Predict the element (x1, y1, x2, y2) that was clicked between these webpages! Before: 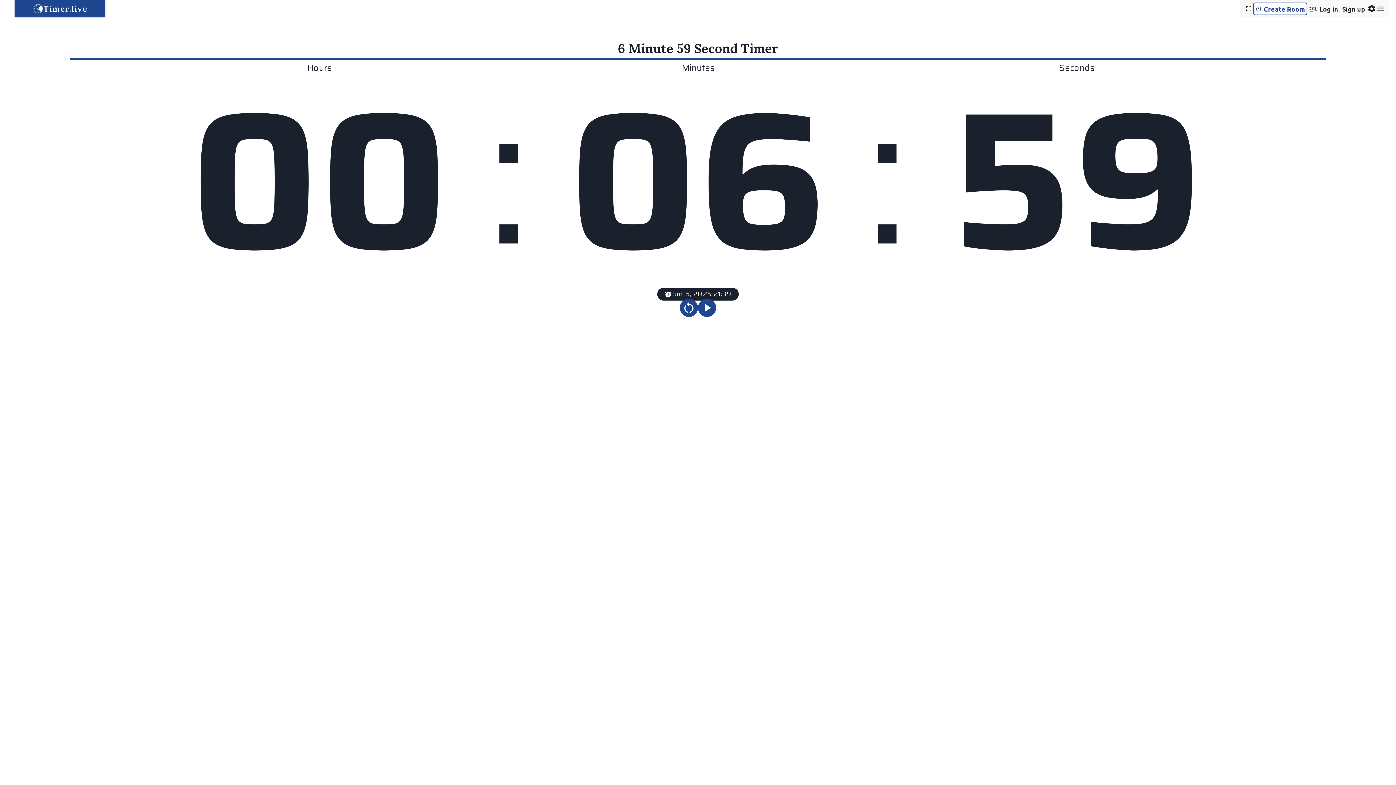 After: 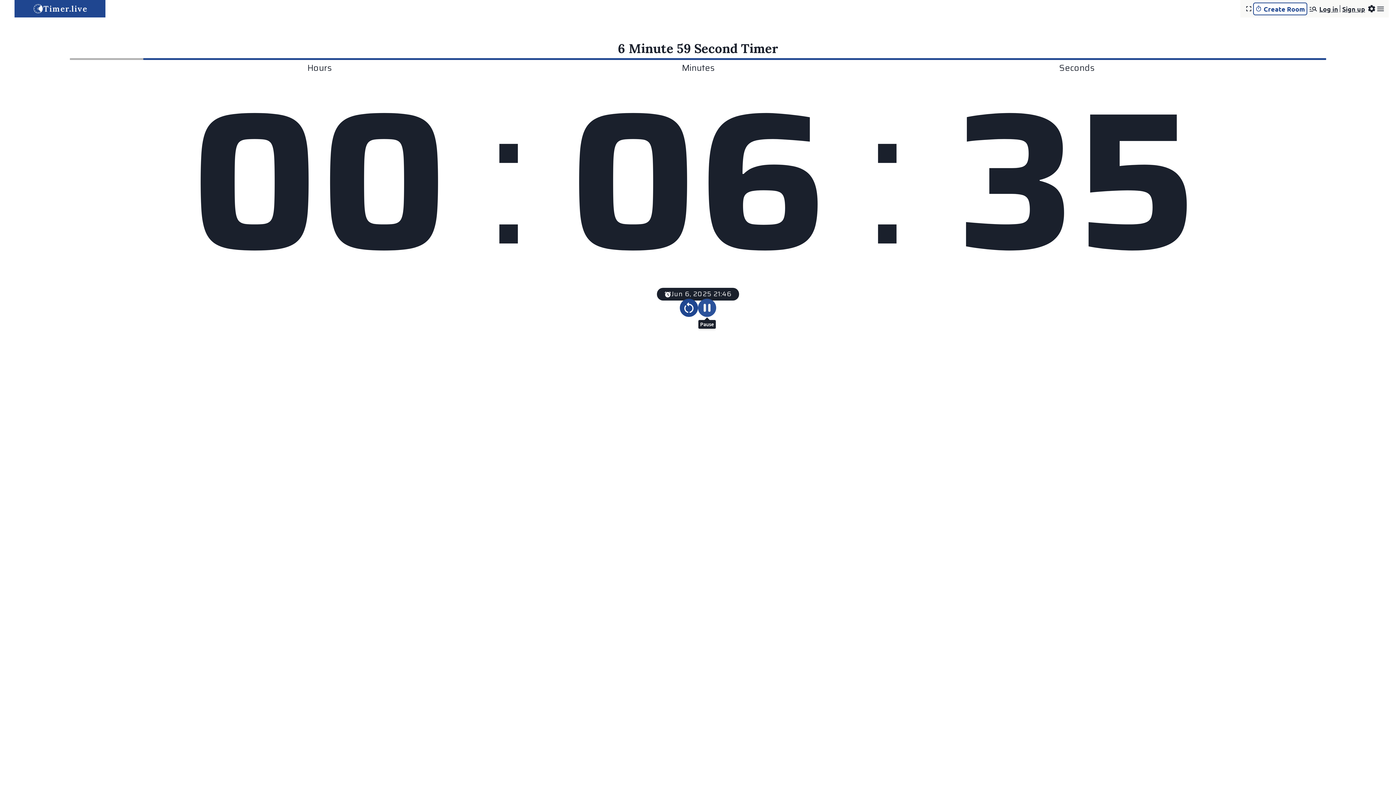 Action: bbox: (698, 299, 716, 317) label: Play Pause Button